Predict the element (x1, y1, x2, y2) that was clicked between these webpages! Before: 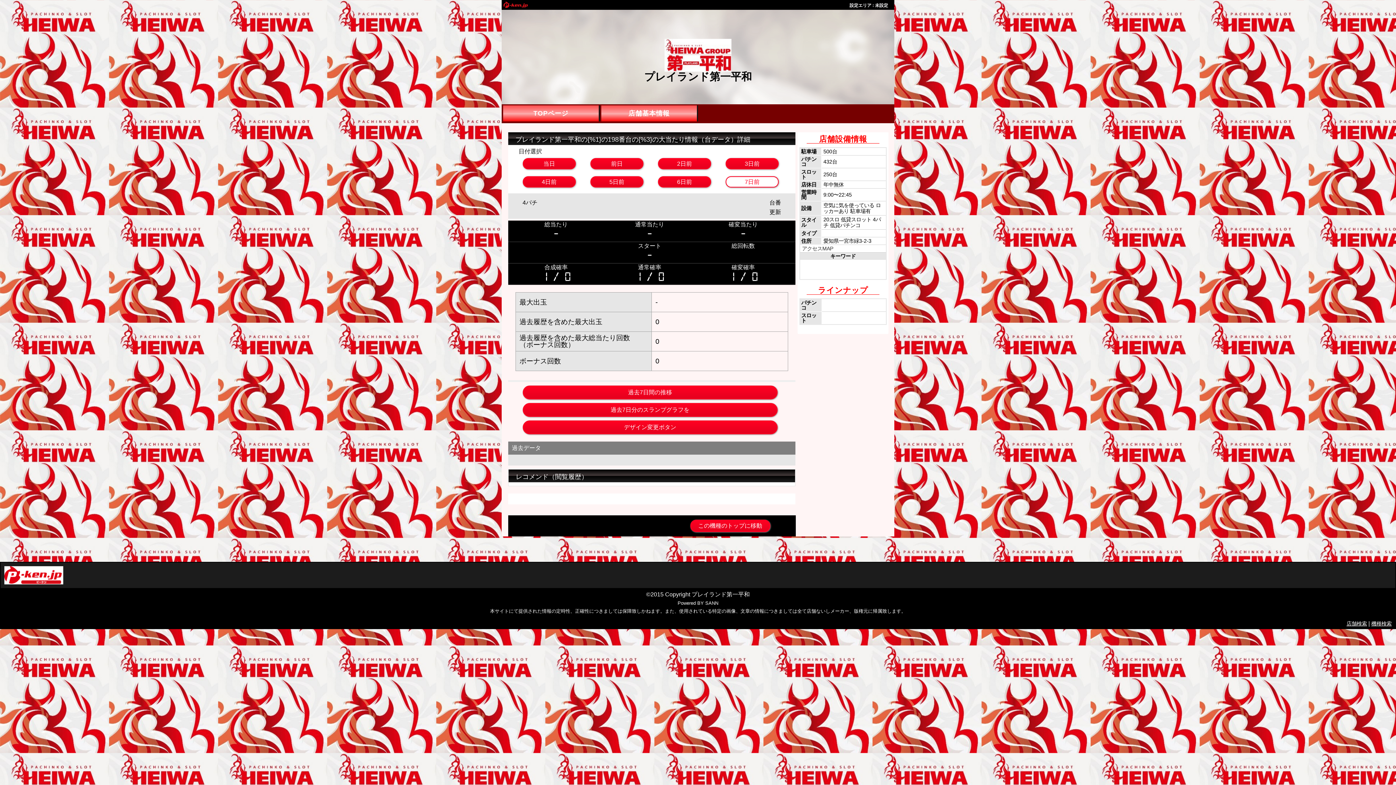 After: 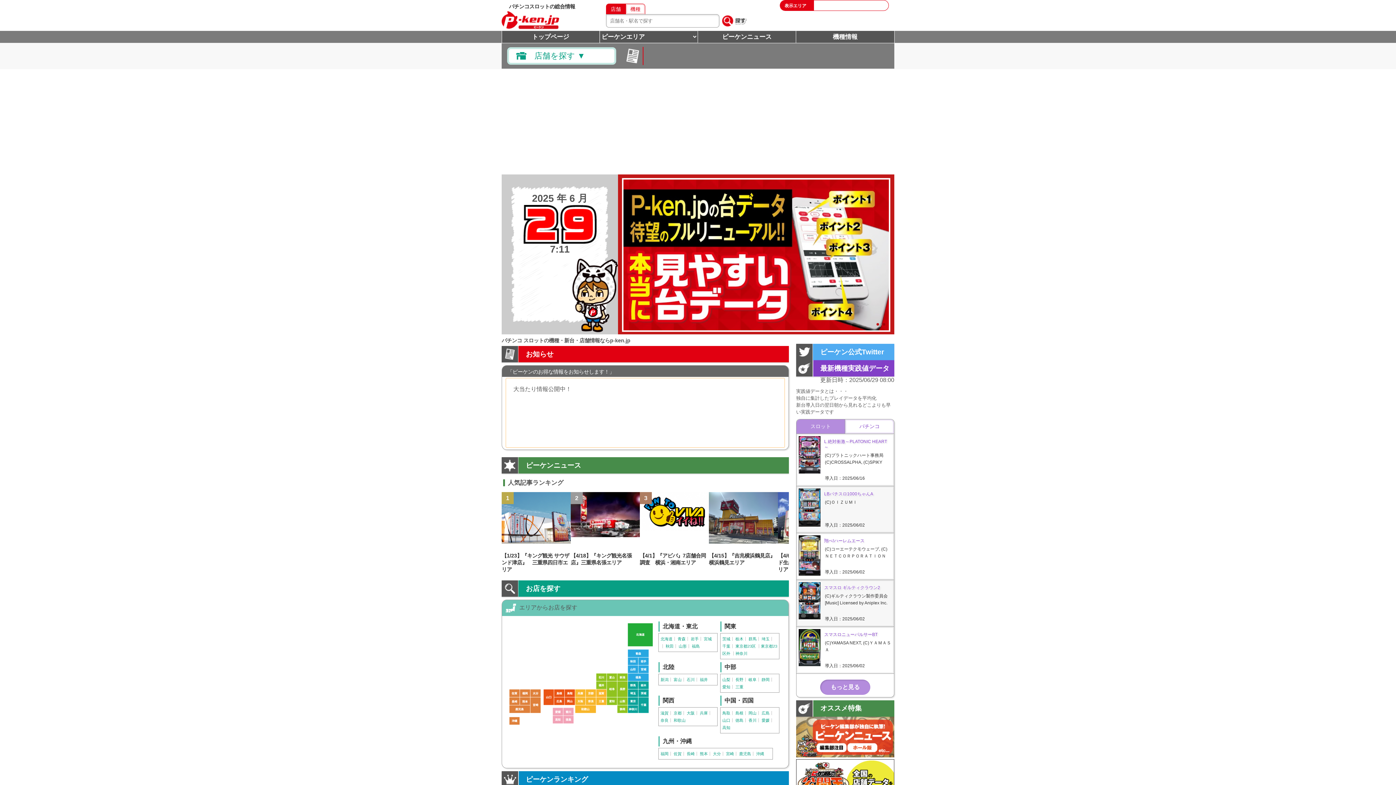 Action: bbox: (501, 0, 527, 6)